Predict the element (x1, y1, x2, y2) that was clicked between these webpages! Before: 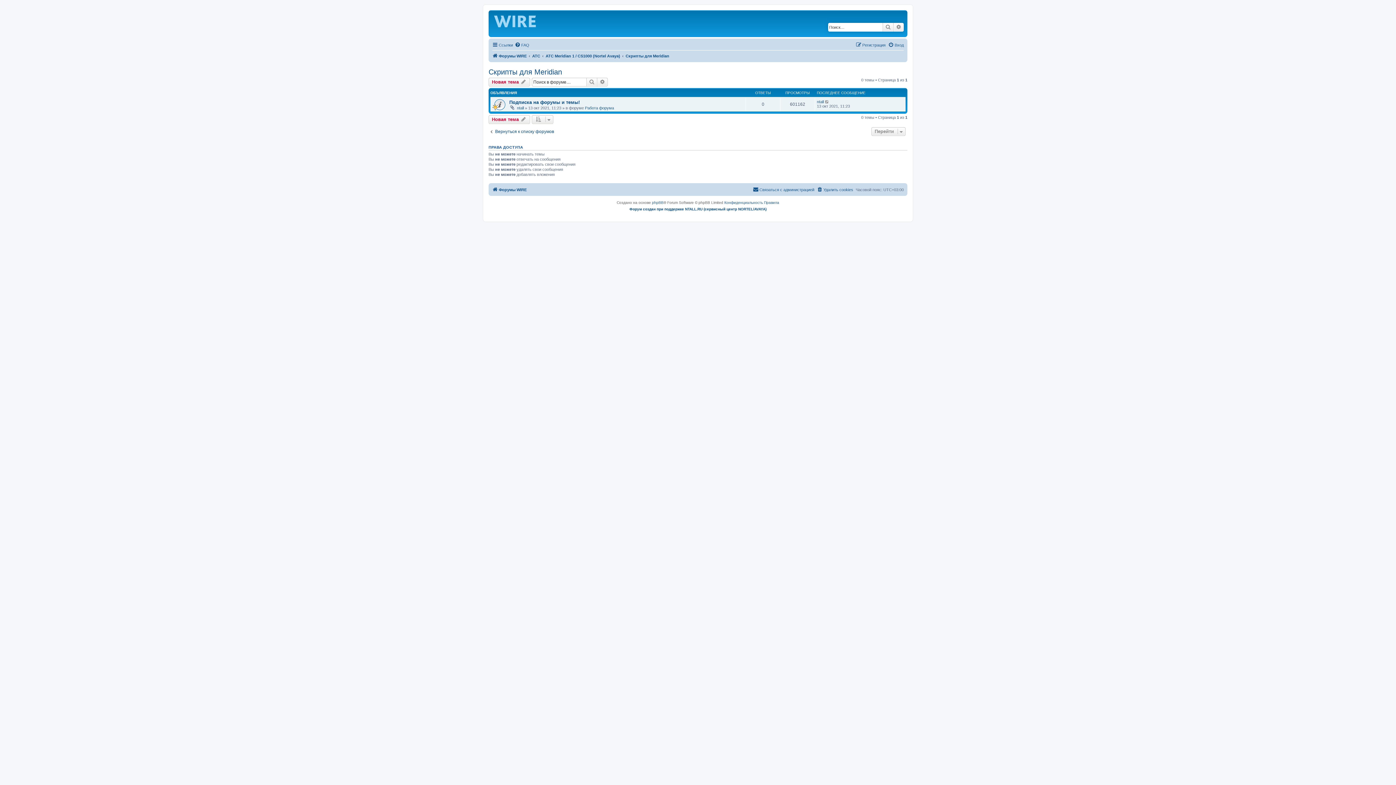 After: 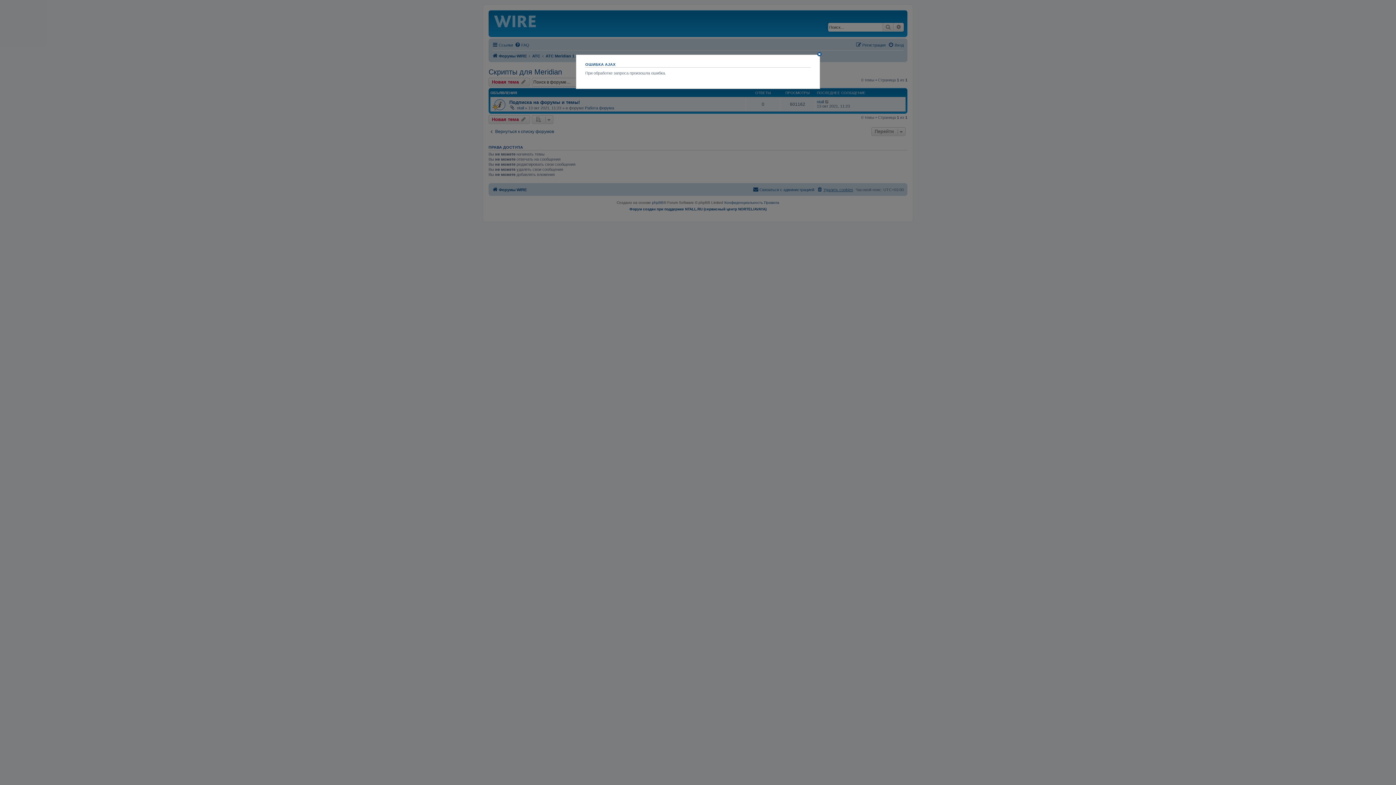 Action: label: Удалить cookies bbox: (817, 185, 853, 194)